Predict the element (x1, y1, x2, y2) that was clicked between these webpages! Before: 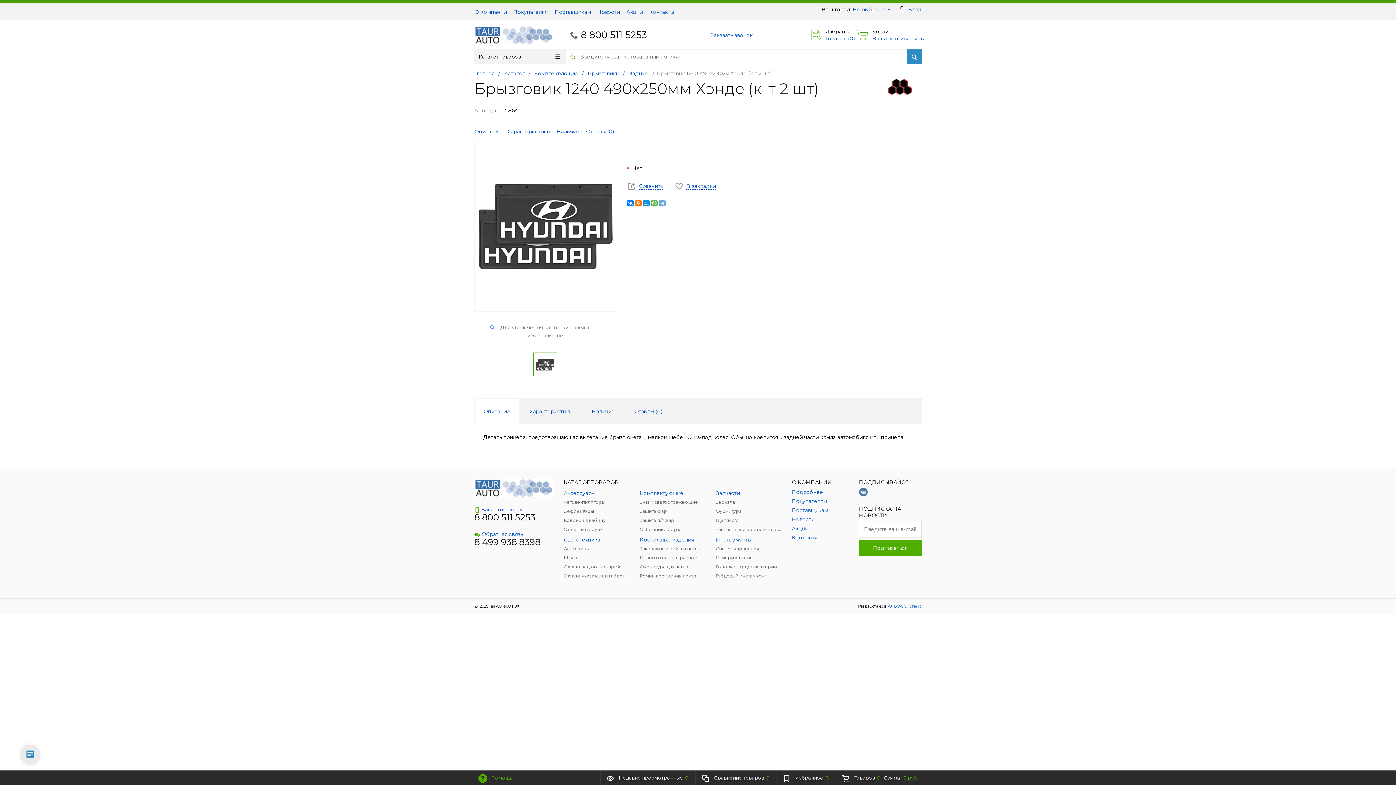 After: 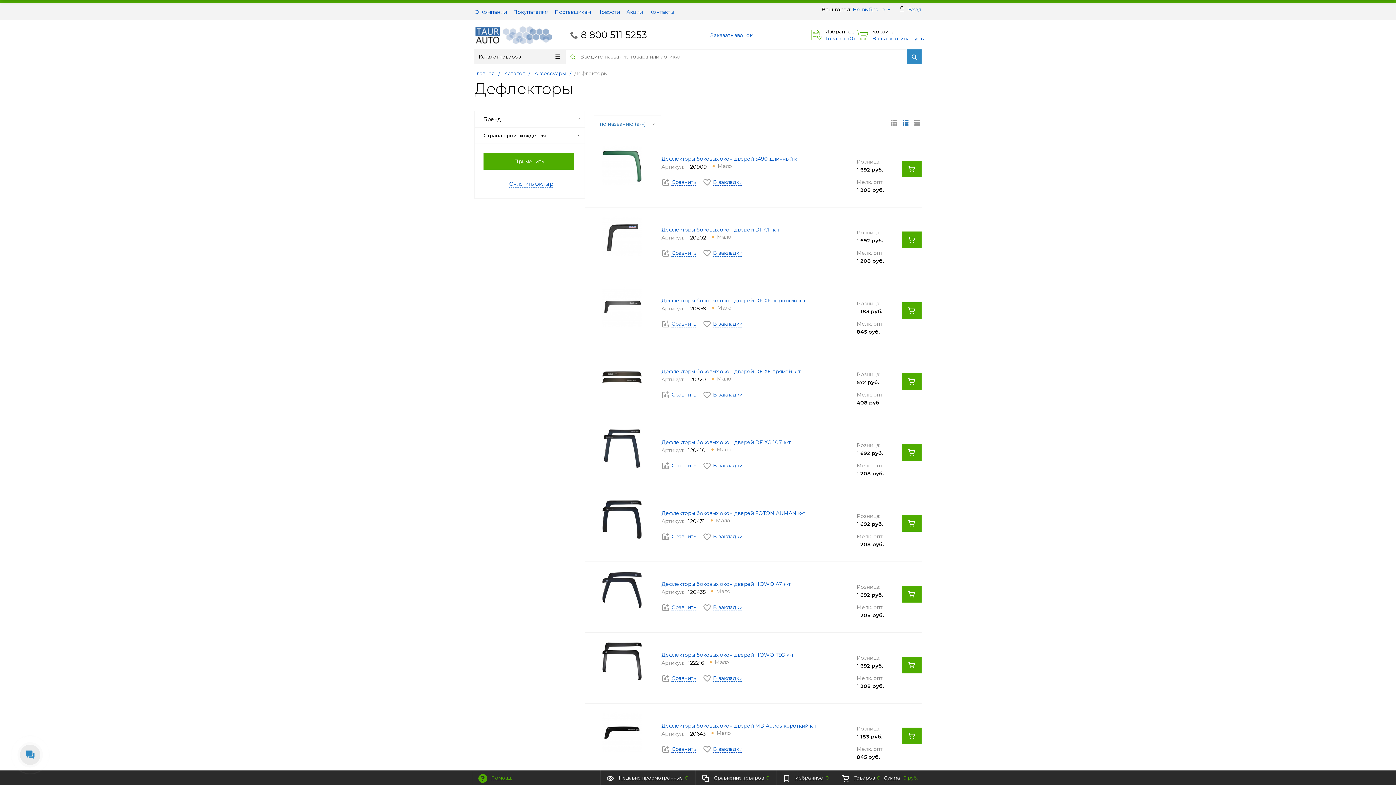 Action: bbox: (564, 508, 629, 514) label: Дефлекторы